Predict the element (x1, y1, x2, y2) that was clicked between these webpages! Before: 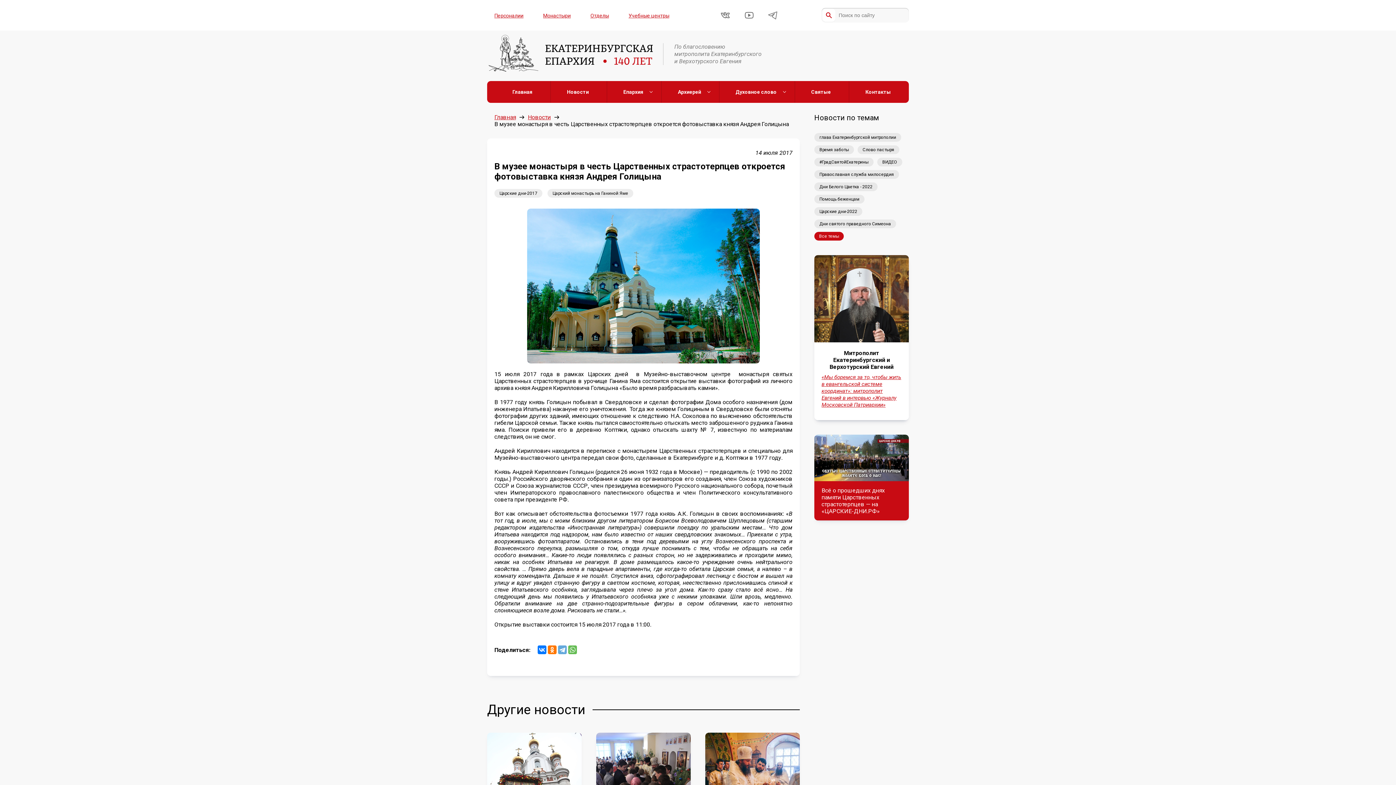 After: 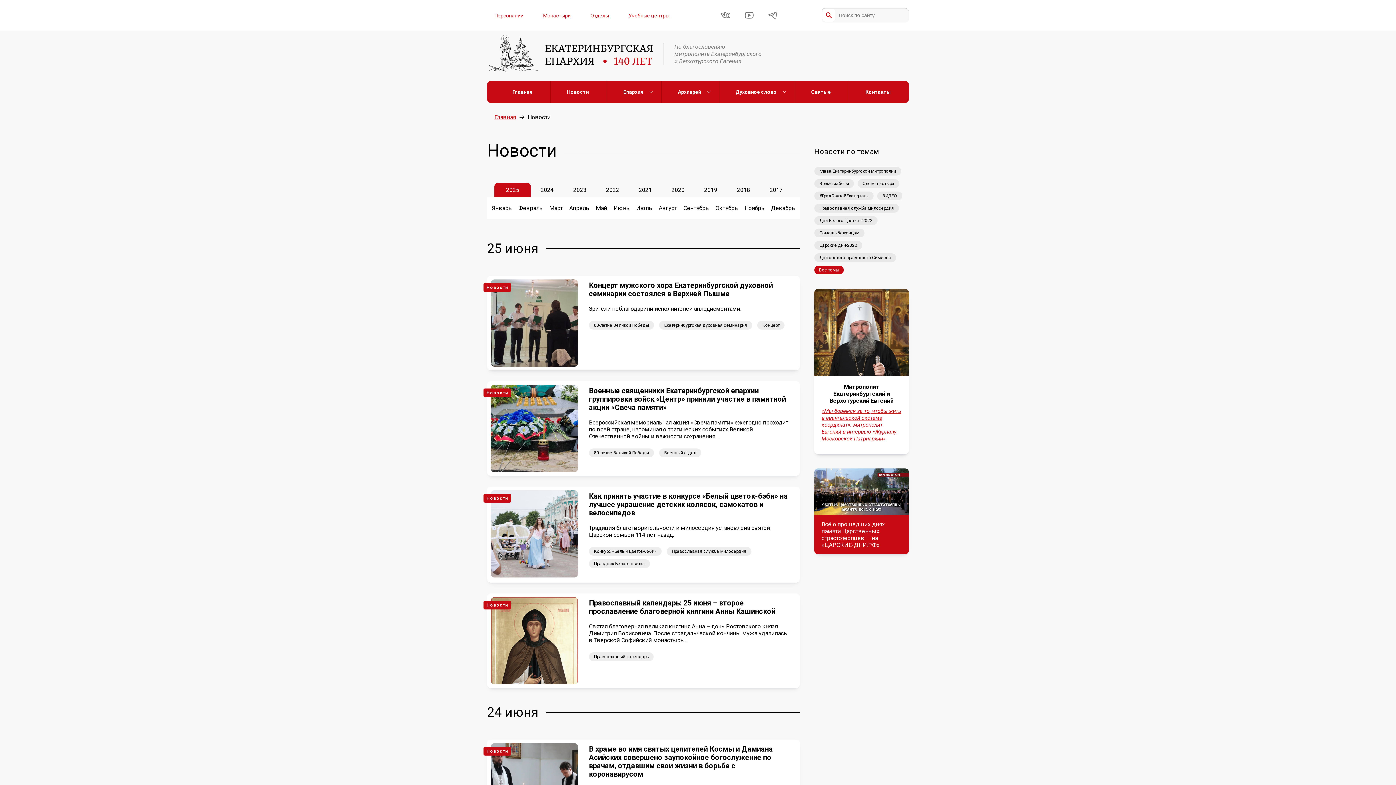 Action: label: Новости bbox: (550, 81, 605, 102)